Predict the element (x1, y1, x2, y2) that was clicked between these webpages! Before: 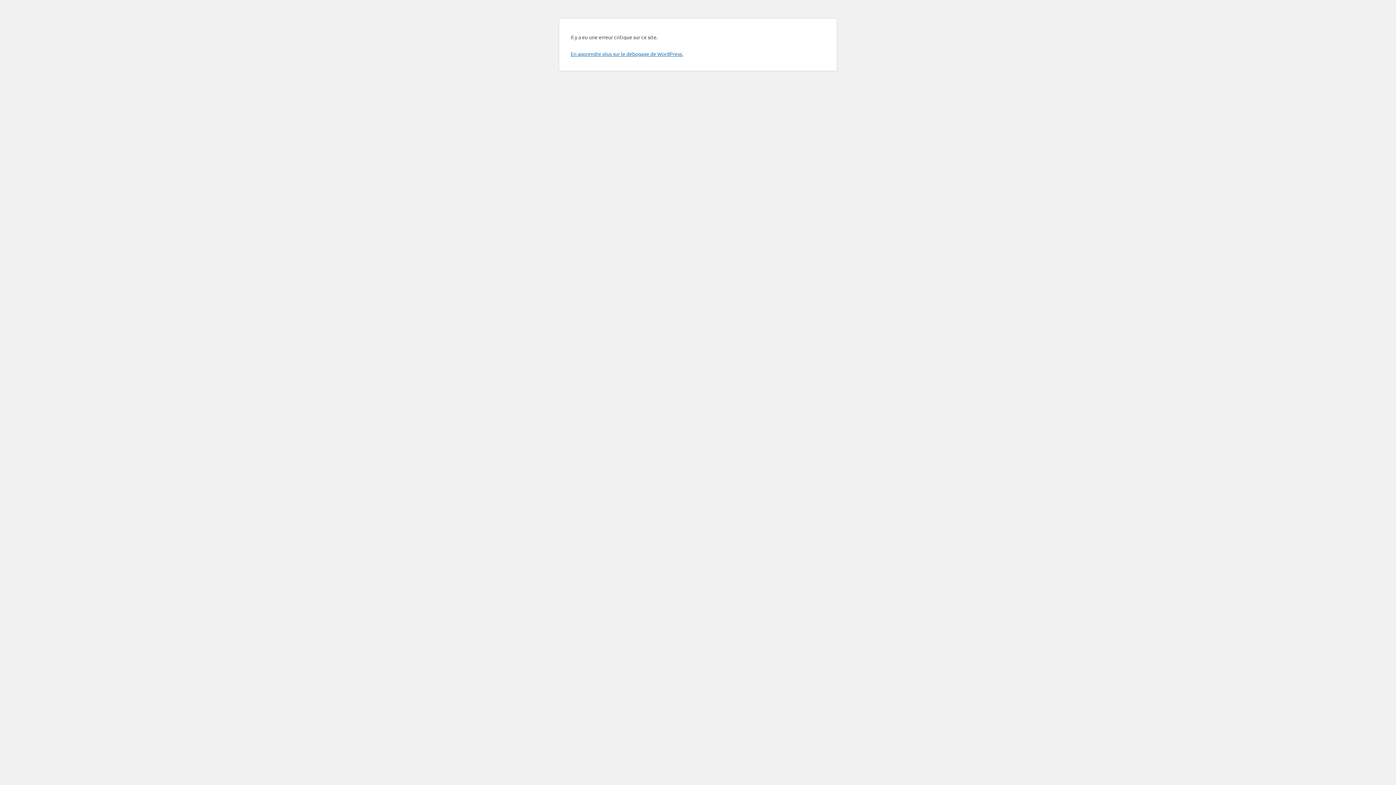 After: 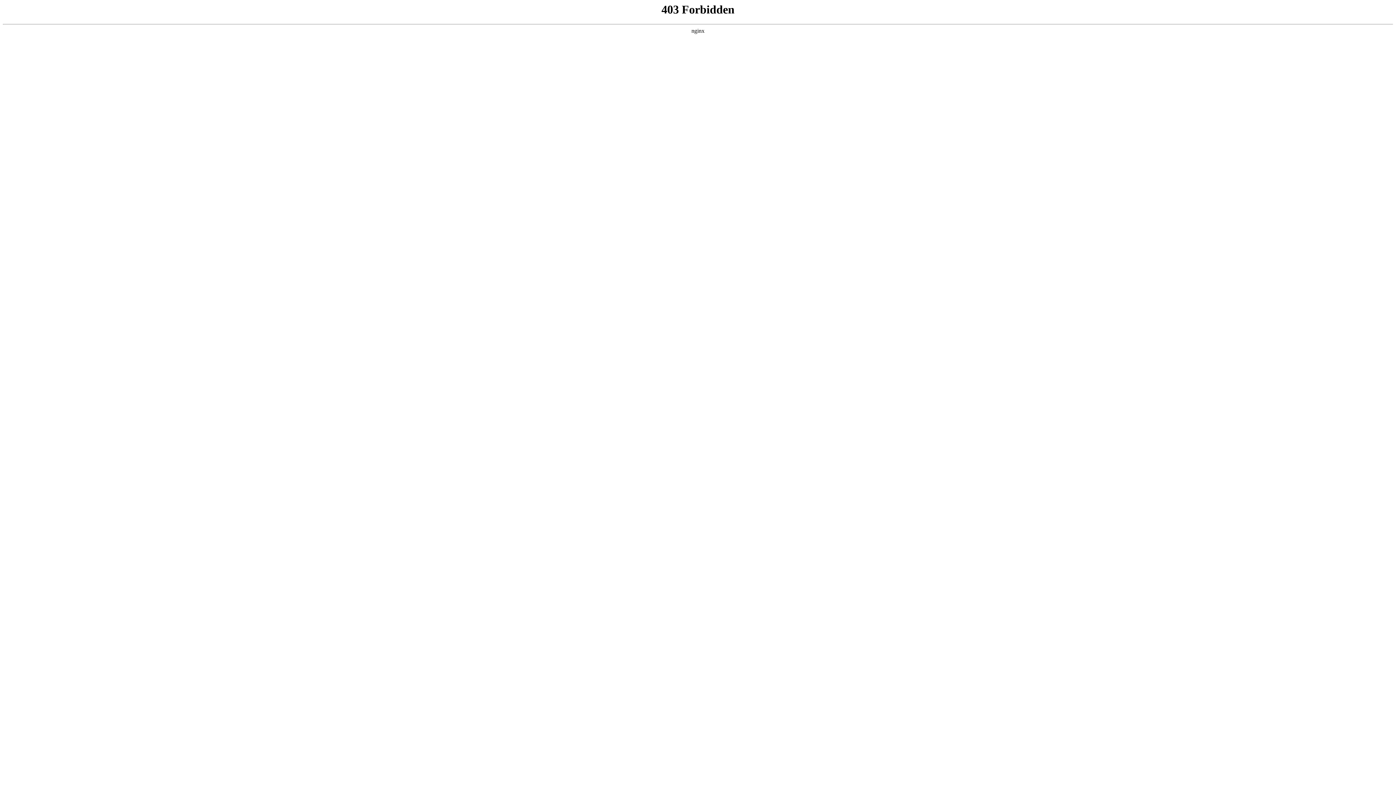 Action: bbox: (570, 50, 683, 57) label: En apprendre plus sur le débogage de WordPress.